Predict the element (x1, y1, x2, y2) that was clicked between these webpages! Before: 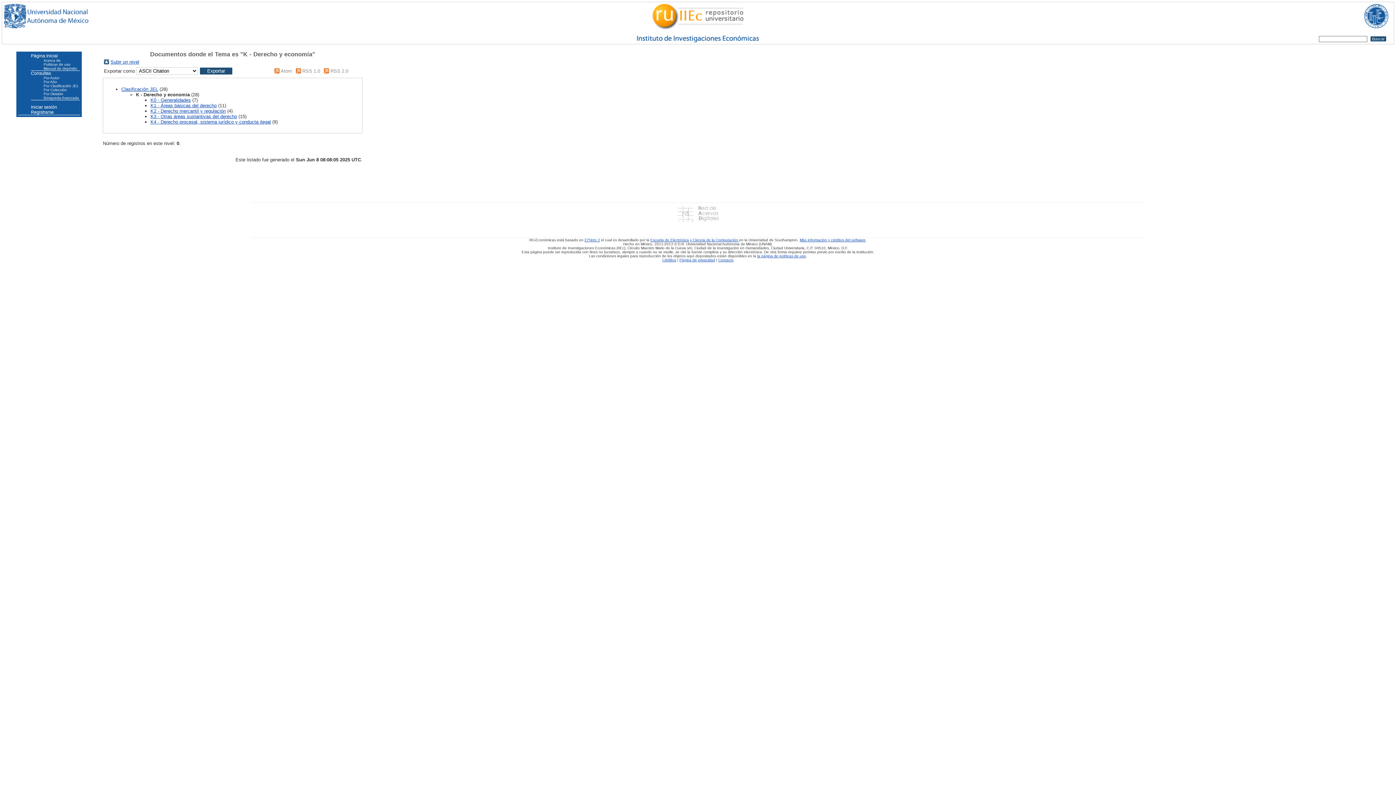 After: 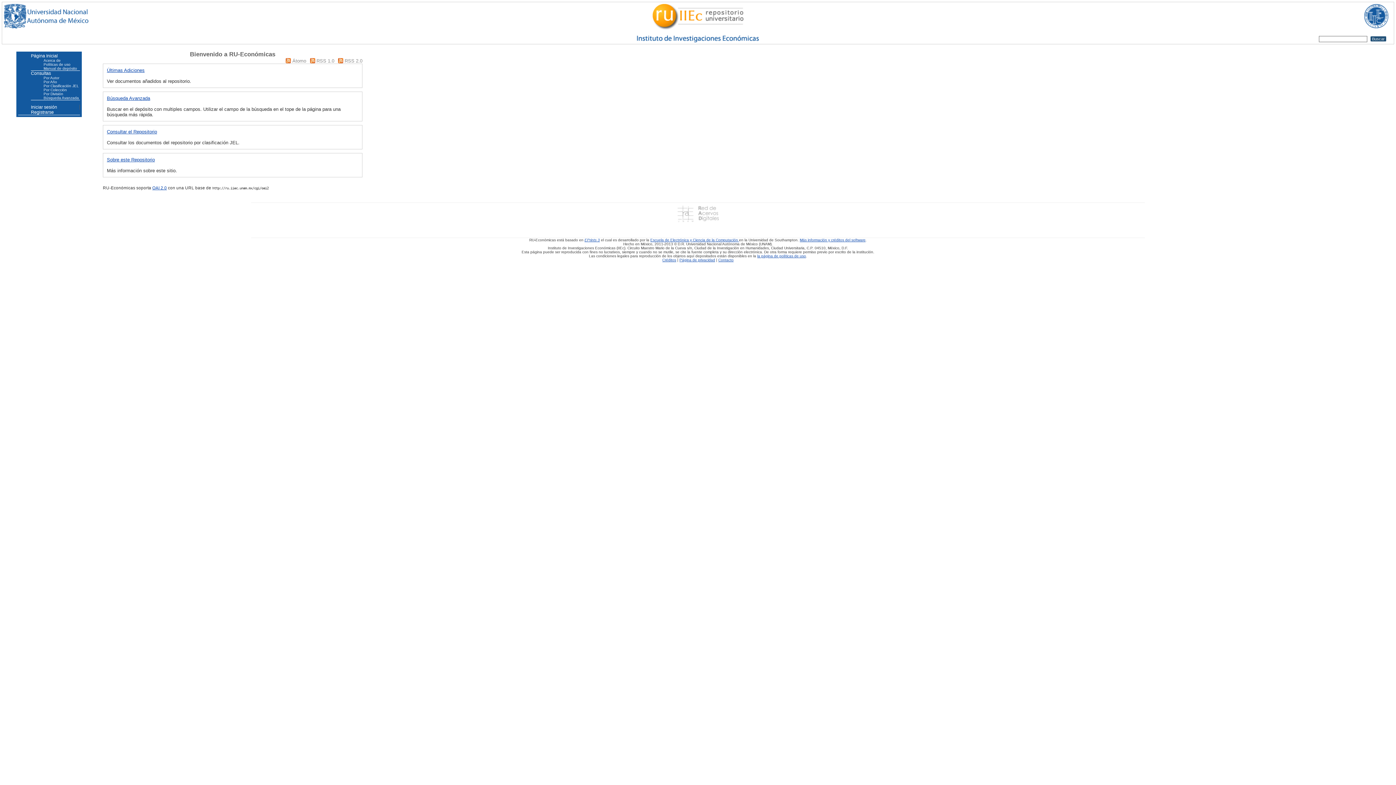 Action: label: Página Inicial bbox: (30, 53, 80, 58)